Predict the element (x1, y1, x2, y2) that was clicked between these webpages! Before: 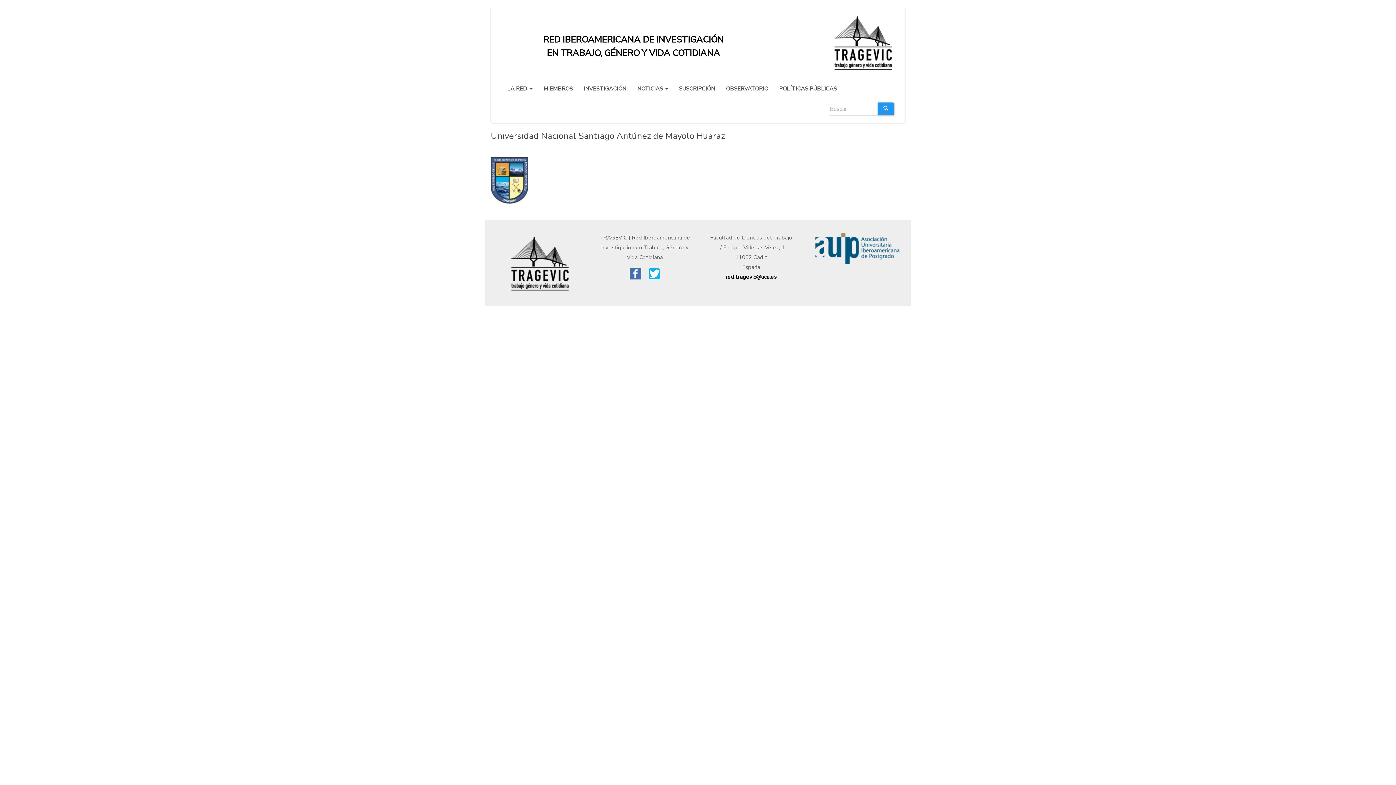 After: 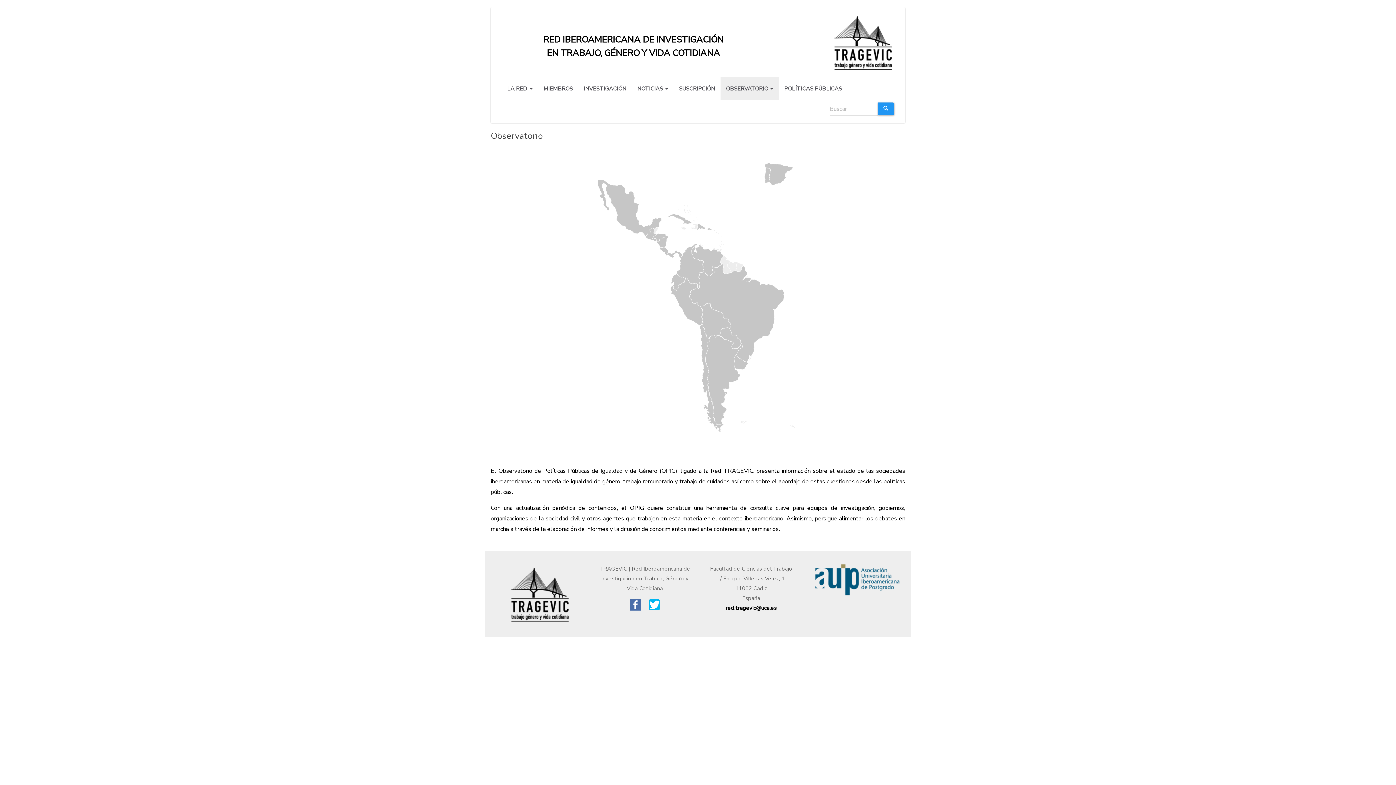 Action: label: OBSERVATORIO bbox: (720, 77, 773, 100)